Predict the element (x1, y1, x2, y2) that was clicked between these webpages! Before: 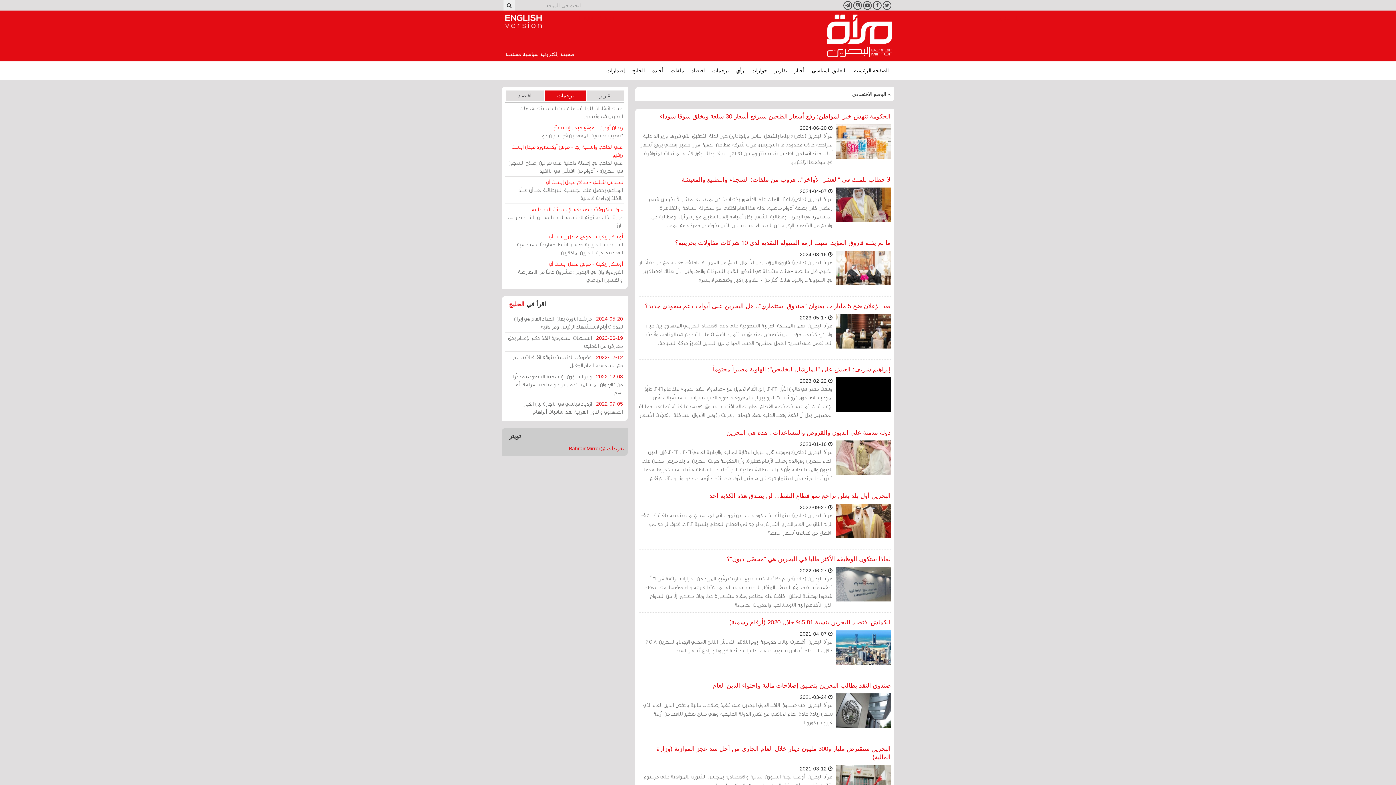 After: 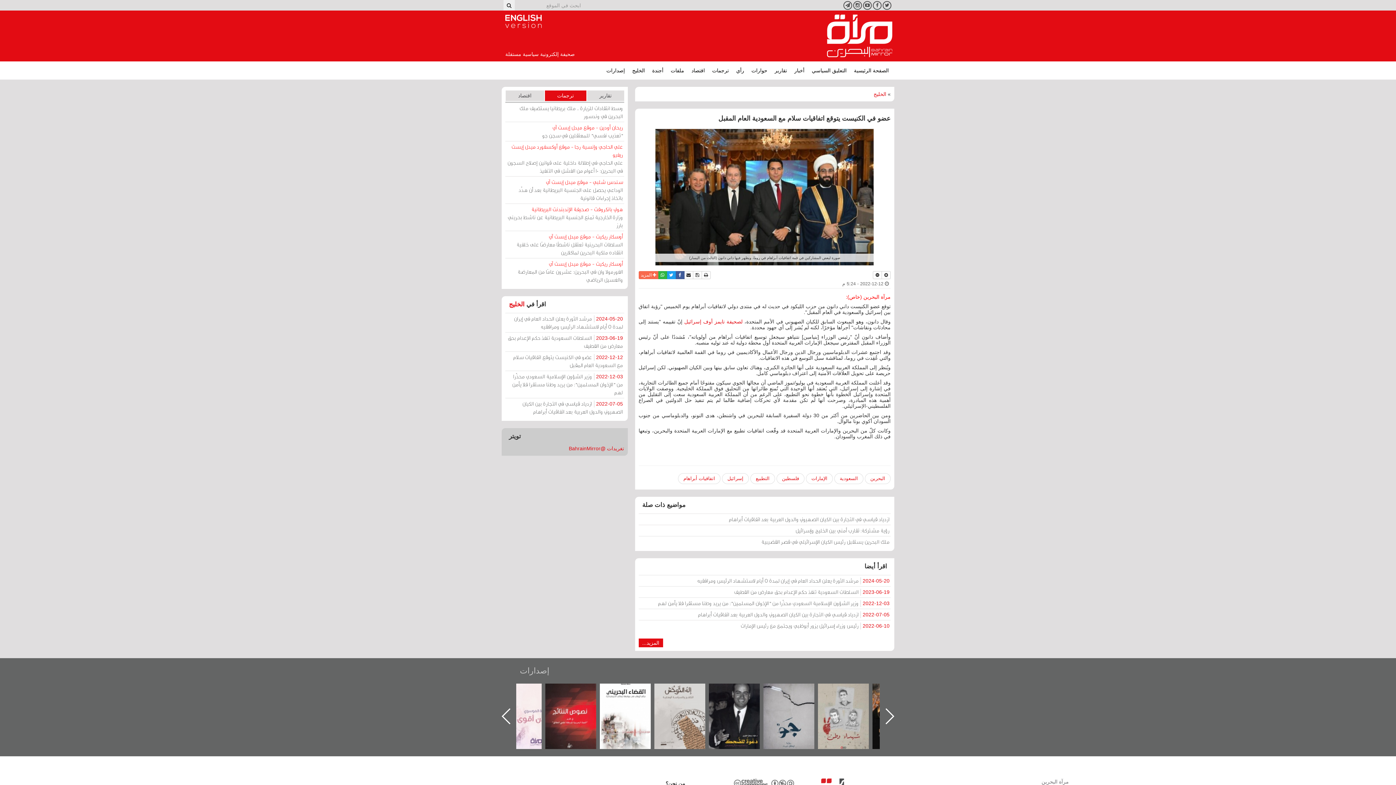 Action: bbox: (505, 352, 624, 370) label: 2022-12-12عضو في الكنيست يتوقع اتفاقيات سلام مع السعودية العام المقبل